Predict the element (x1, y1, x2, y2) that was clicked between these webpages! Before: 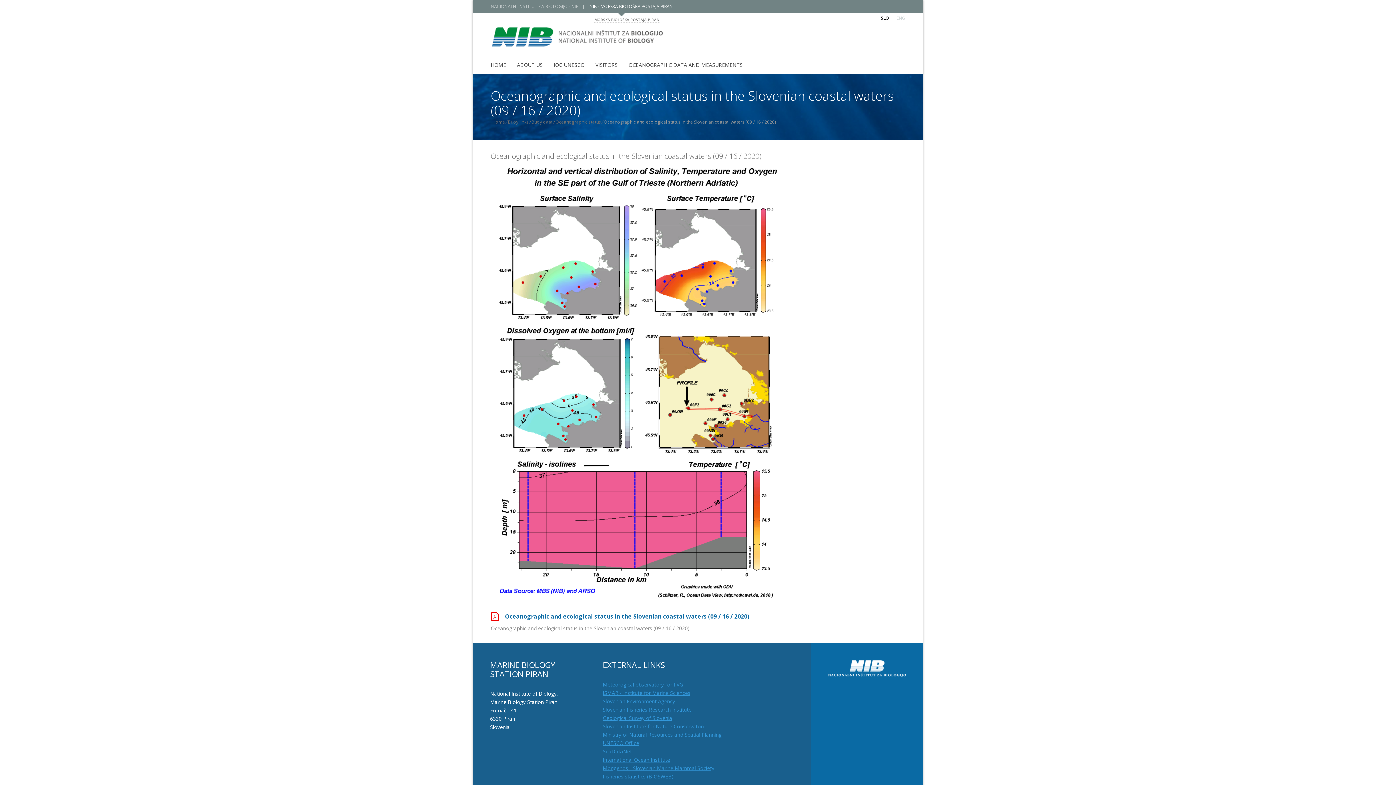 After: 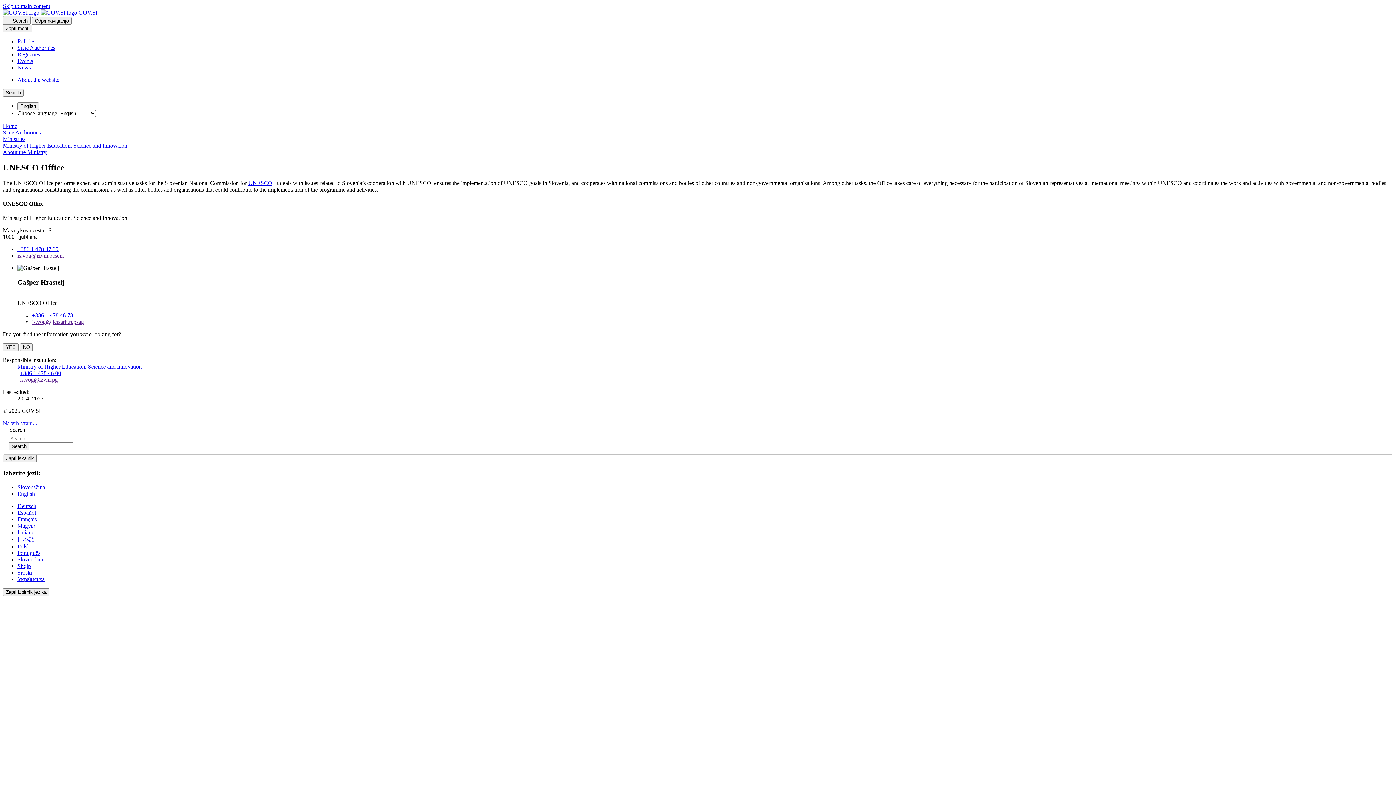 Action: bbox: (602, 740, 639, 746) label: UNESCO Office